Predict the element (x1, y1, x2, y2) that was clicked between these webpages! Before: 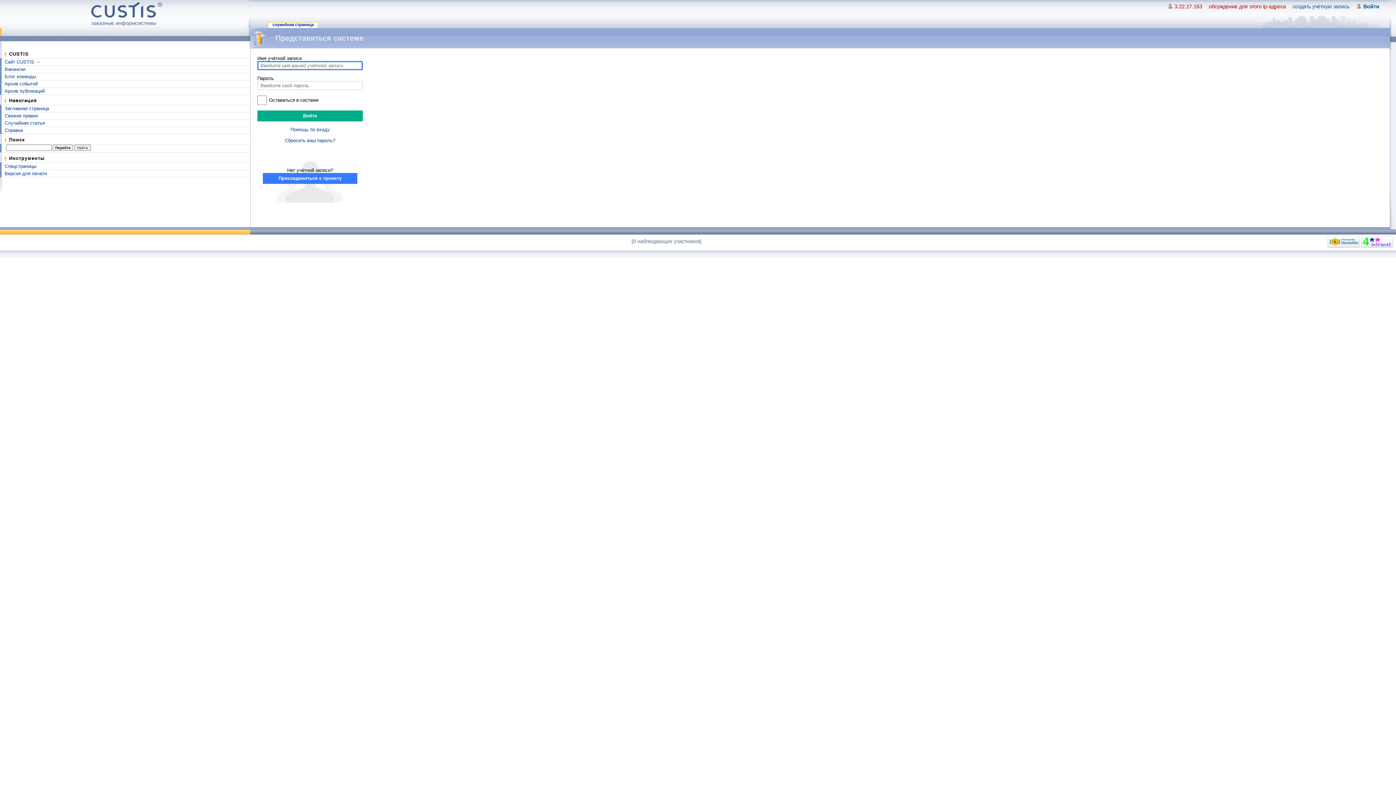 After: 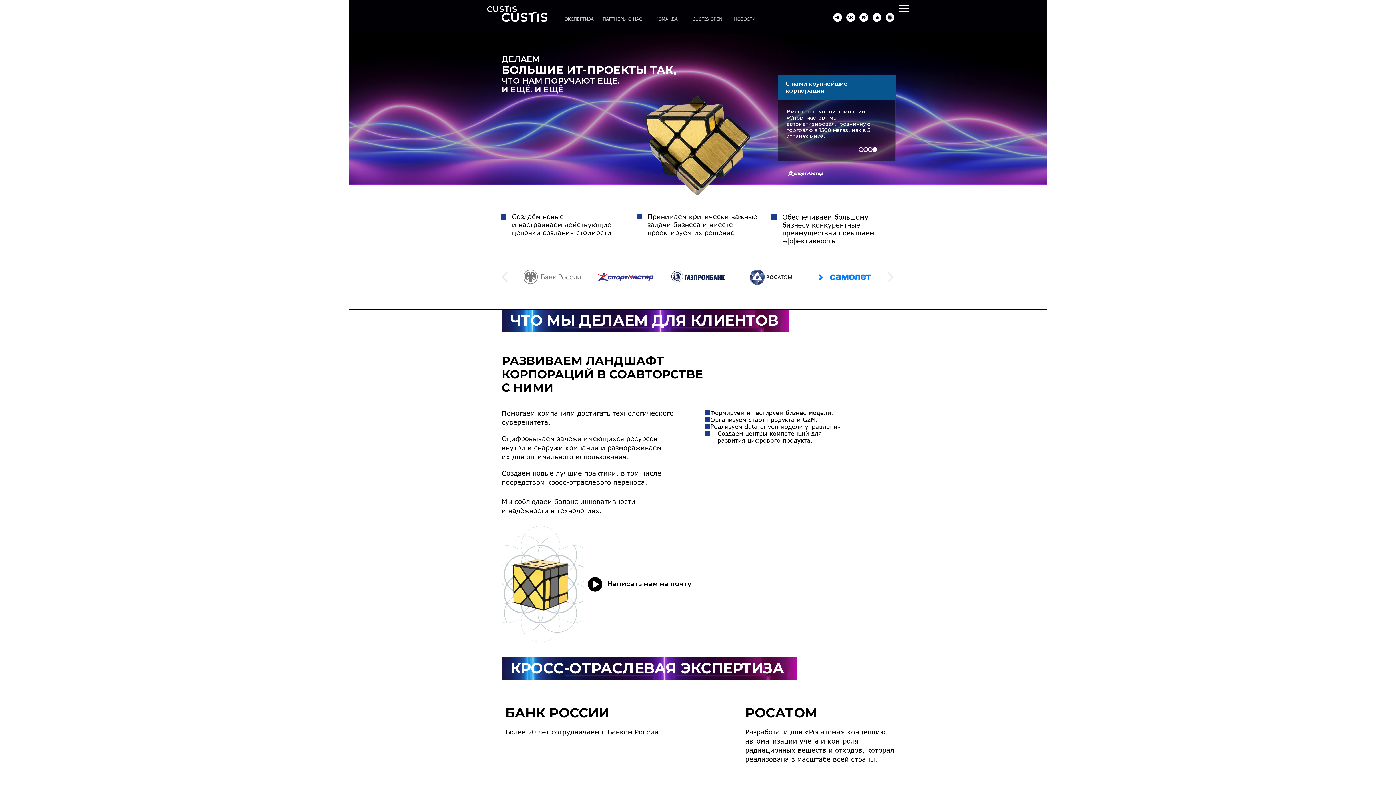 Action: bbox: (4, 66, 25, 72) label: Вакансии